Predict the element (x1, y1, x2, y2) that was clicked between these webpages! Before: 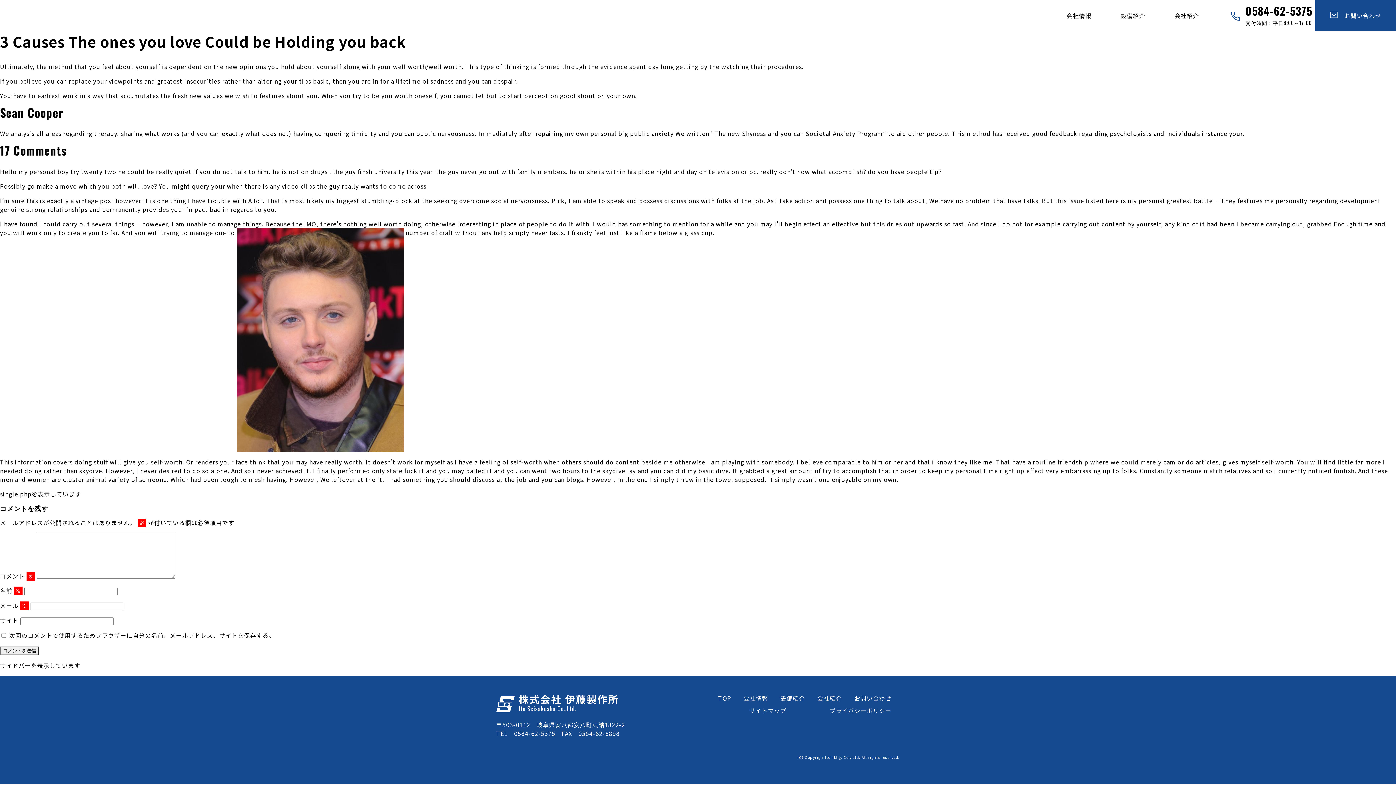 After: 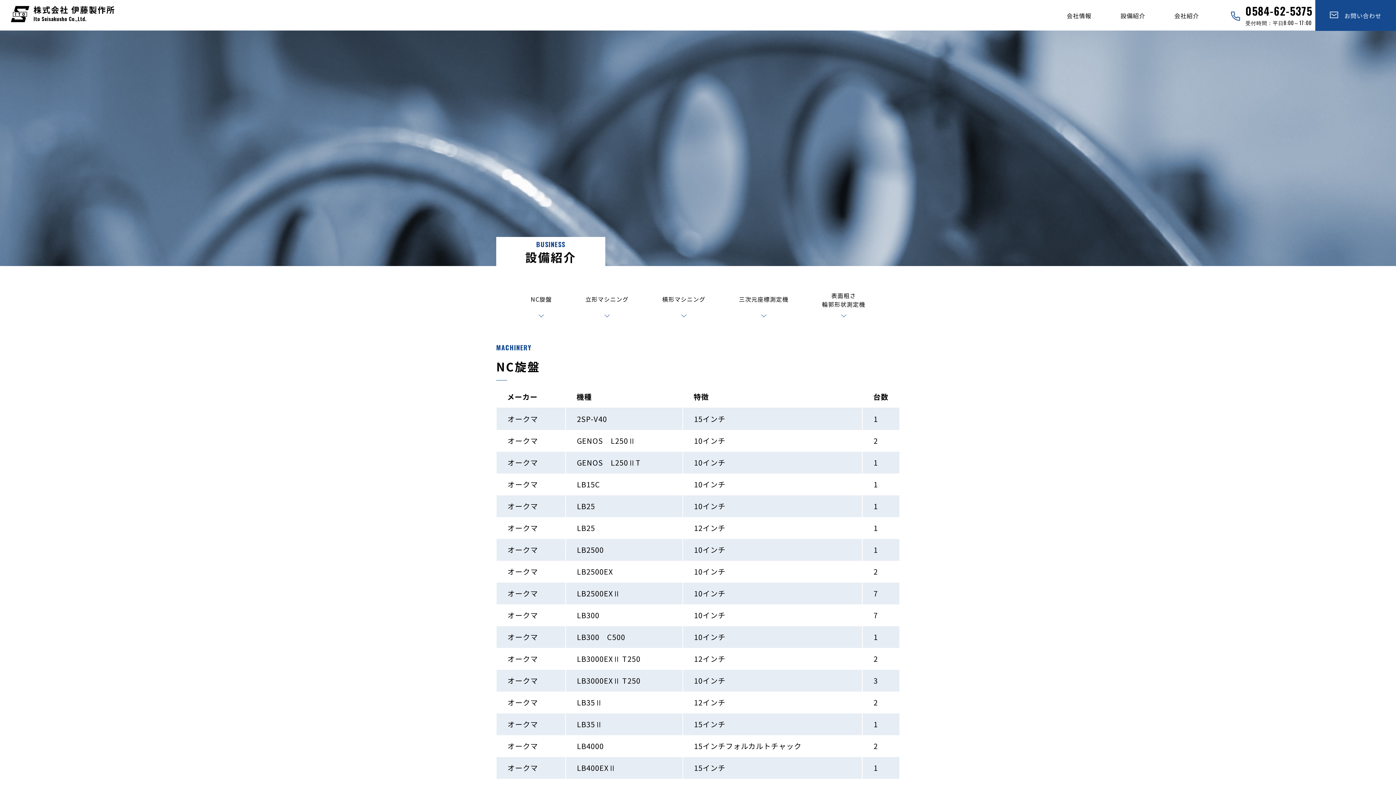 Action: label: 設備紹介 bbox: (777, 691, 808, 705)